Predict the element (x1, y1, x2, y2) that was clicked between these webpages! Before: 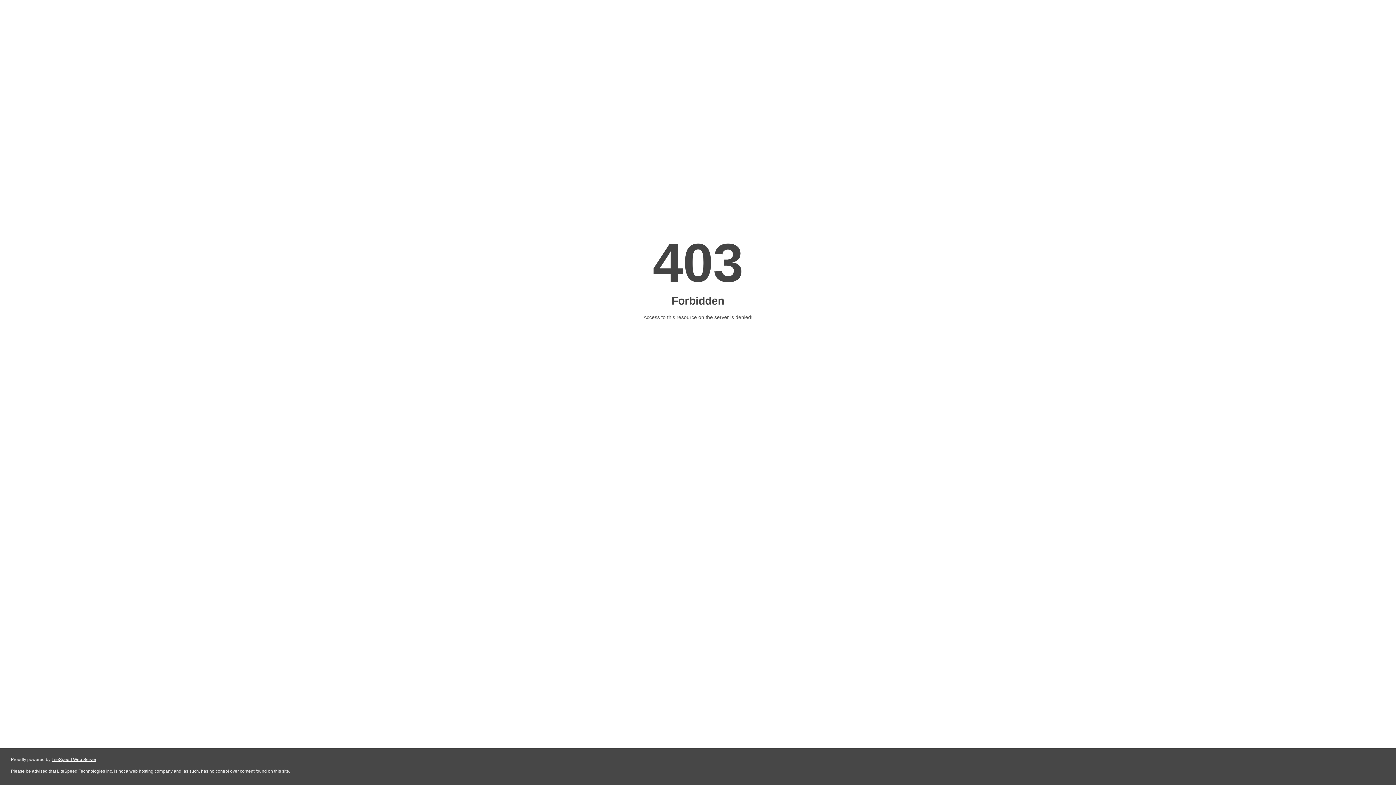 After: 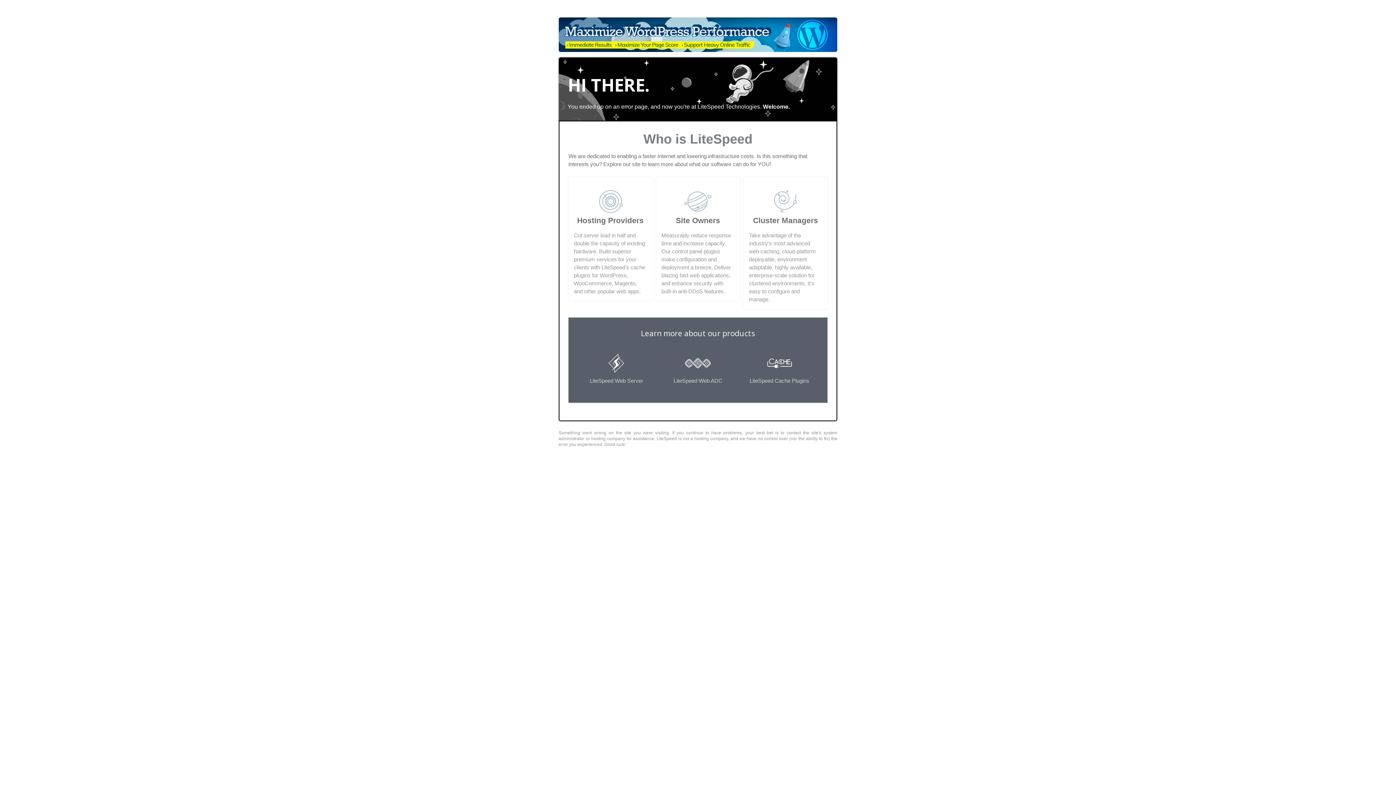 Action: bbox: (51, 757, 96, 762) label: LiteSpeed Web Server